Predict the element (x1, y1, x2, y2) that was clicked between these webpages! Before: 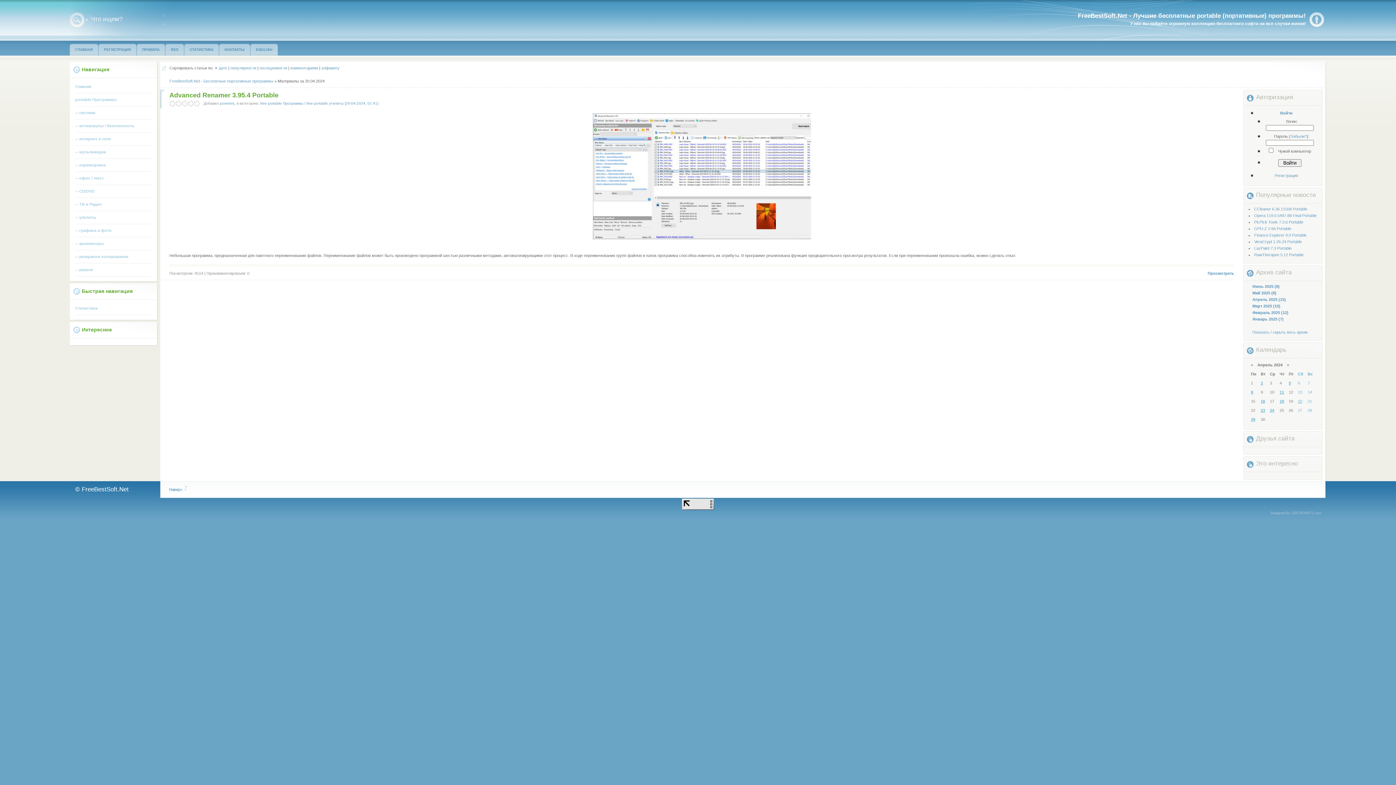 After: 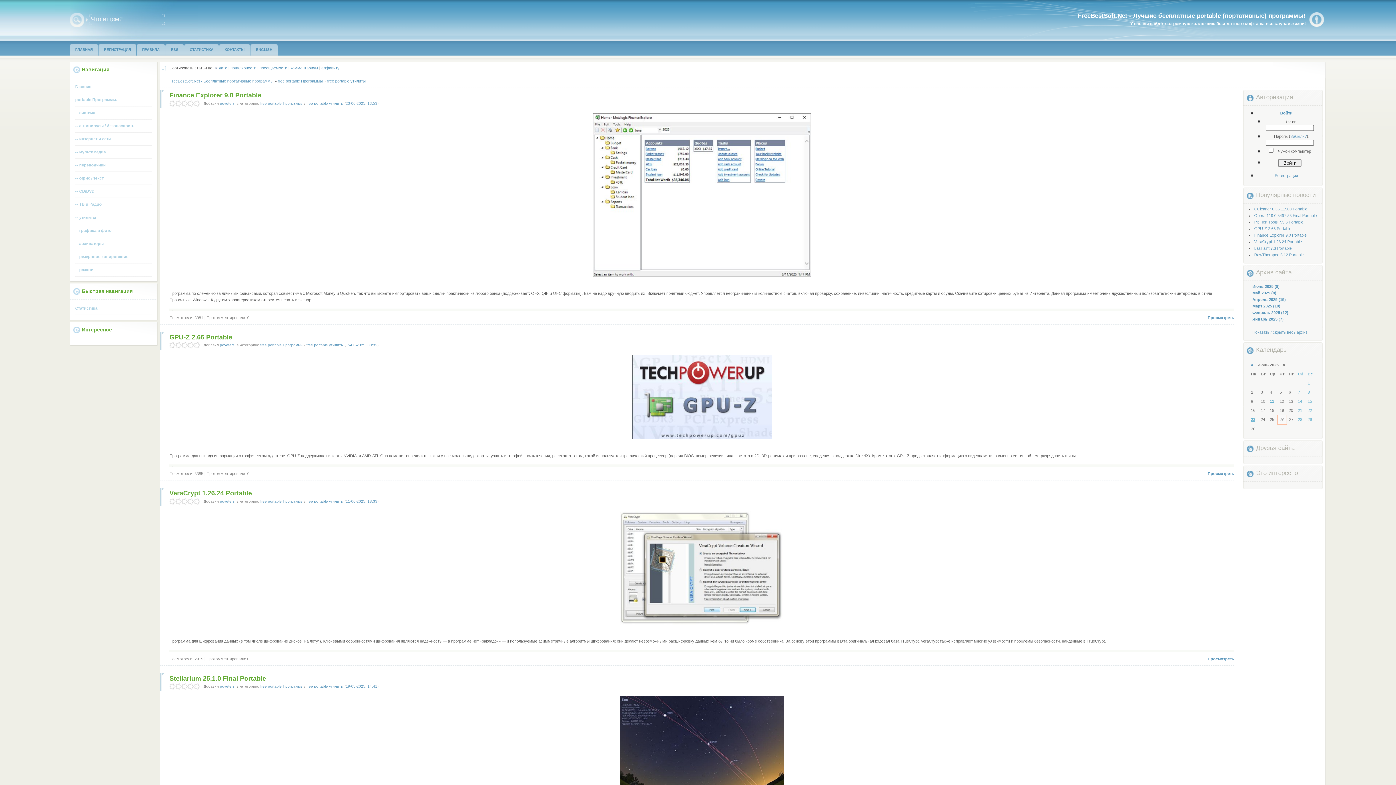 Action: bbox: (75, 211, 151, 224) label: -- утилиты